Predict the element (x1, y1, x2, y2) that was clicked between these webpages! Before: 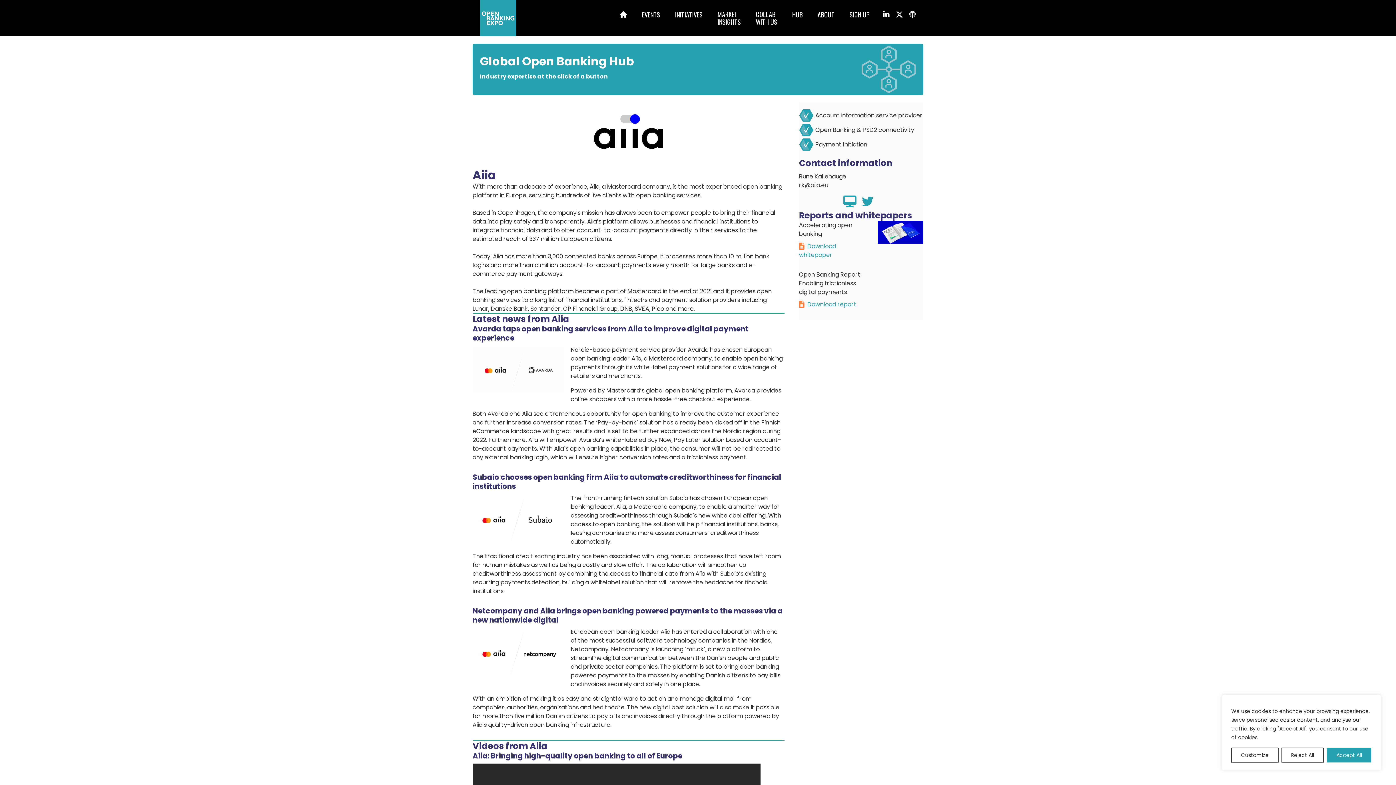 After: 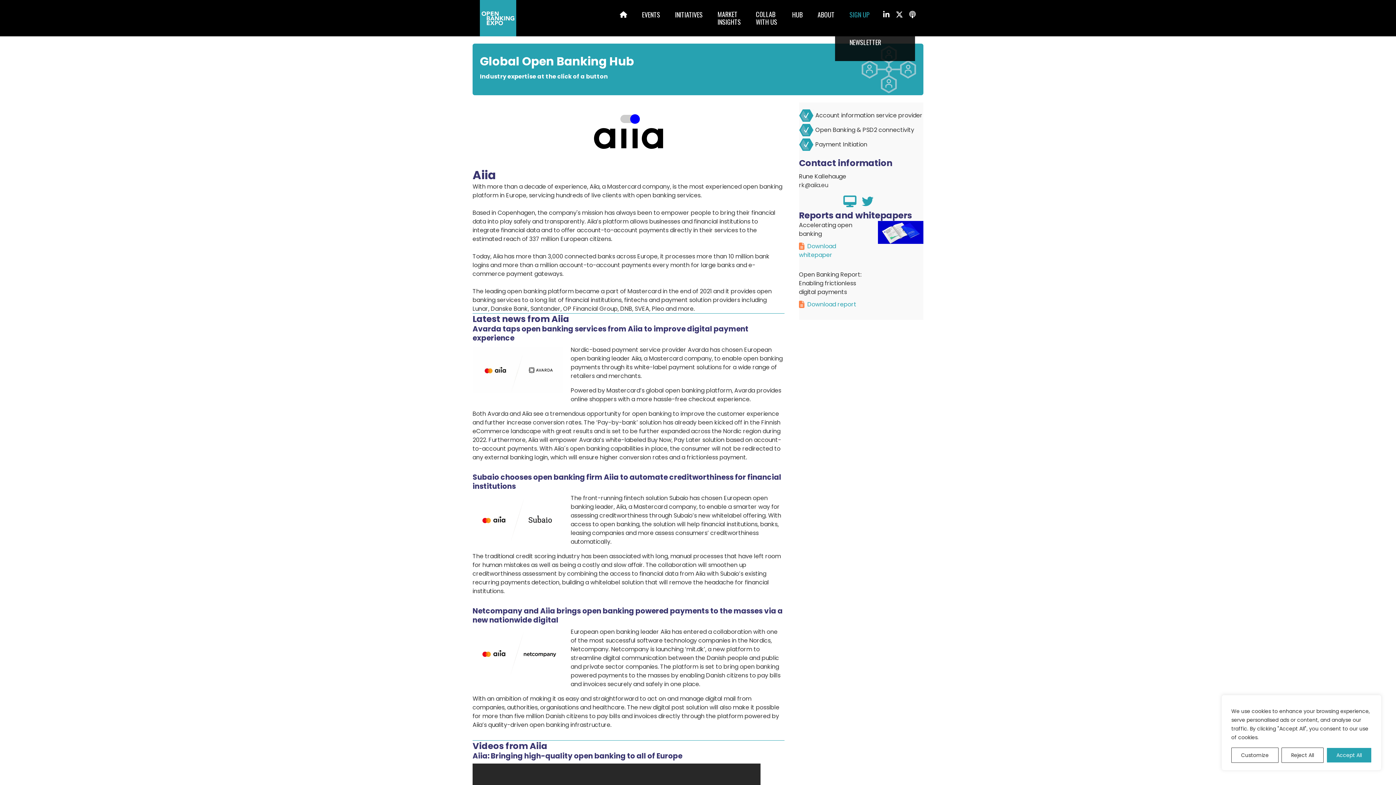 Action: label: SIGN UP bbox: (835, 8, 869, 20)